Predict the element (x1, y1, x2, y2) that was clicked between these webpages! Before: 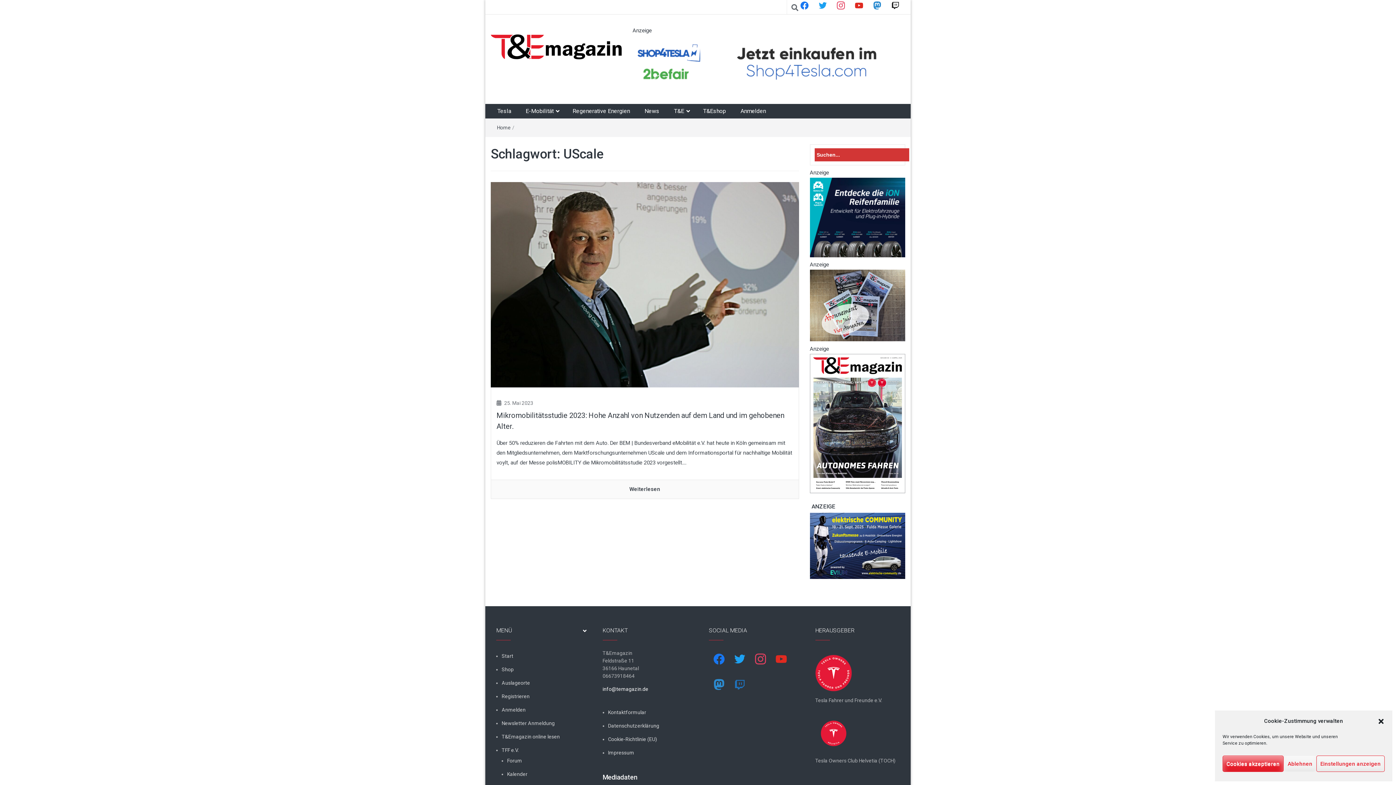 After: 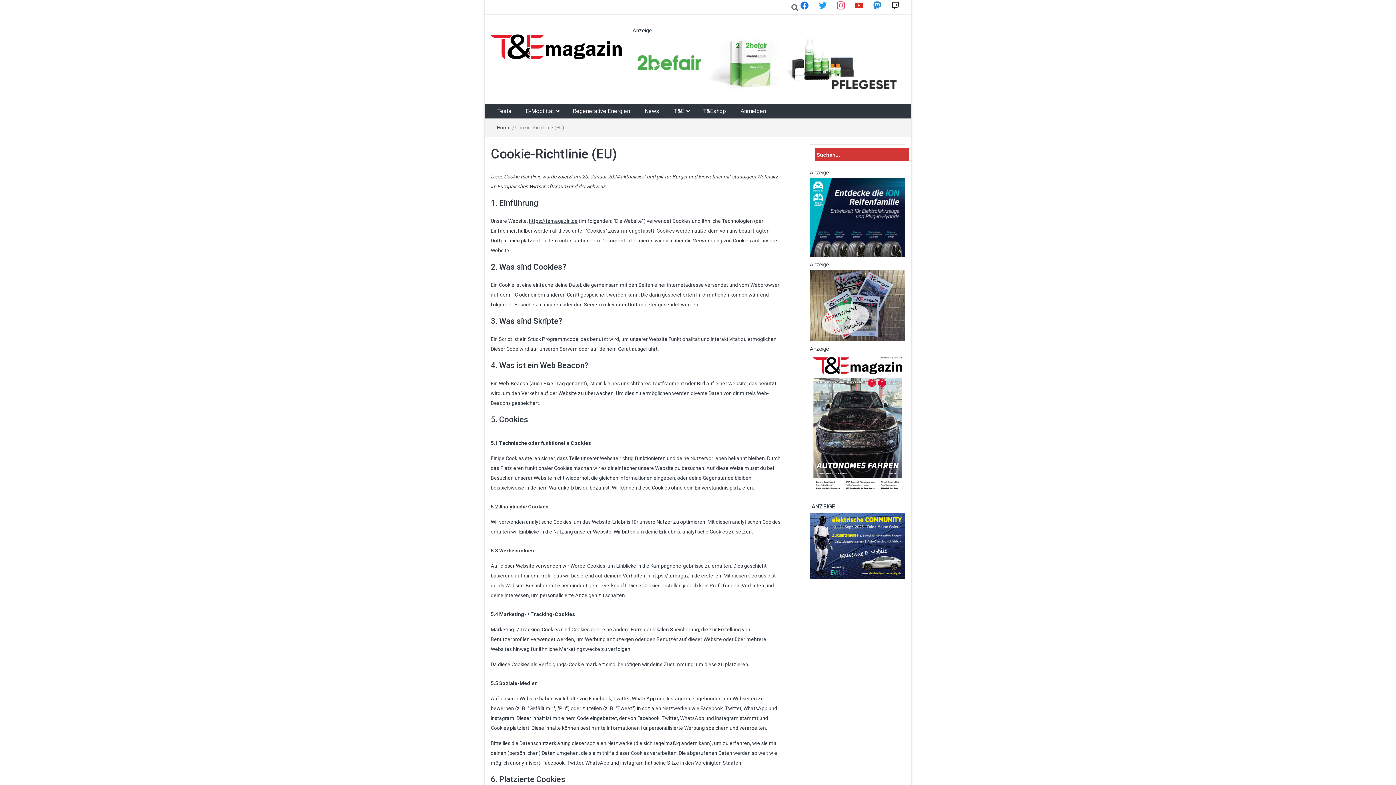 Action: bbox: (608, 736, 687, 743) label: Cookie-Richtlinie (EU)